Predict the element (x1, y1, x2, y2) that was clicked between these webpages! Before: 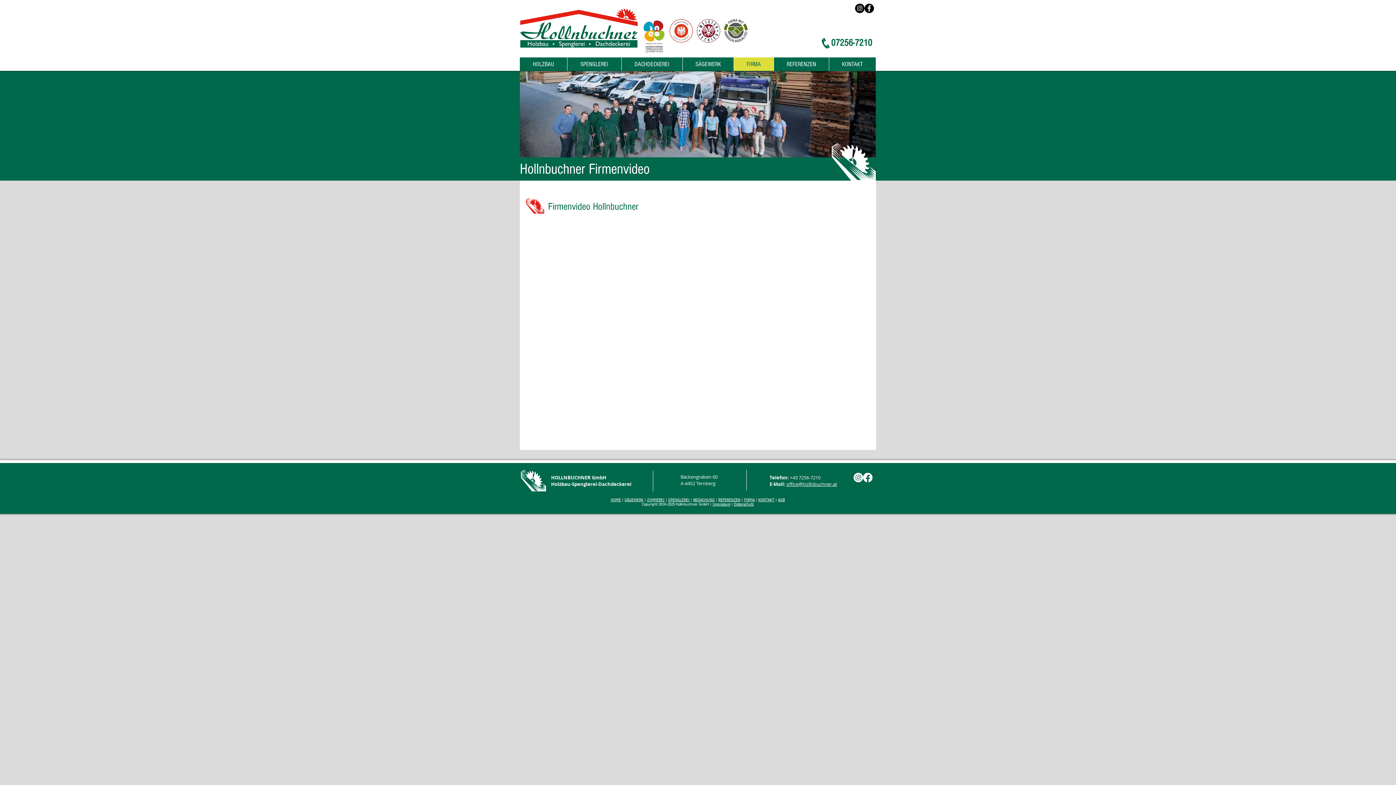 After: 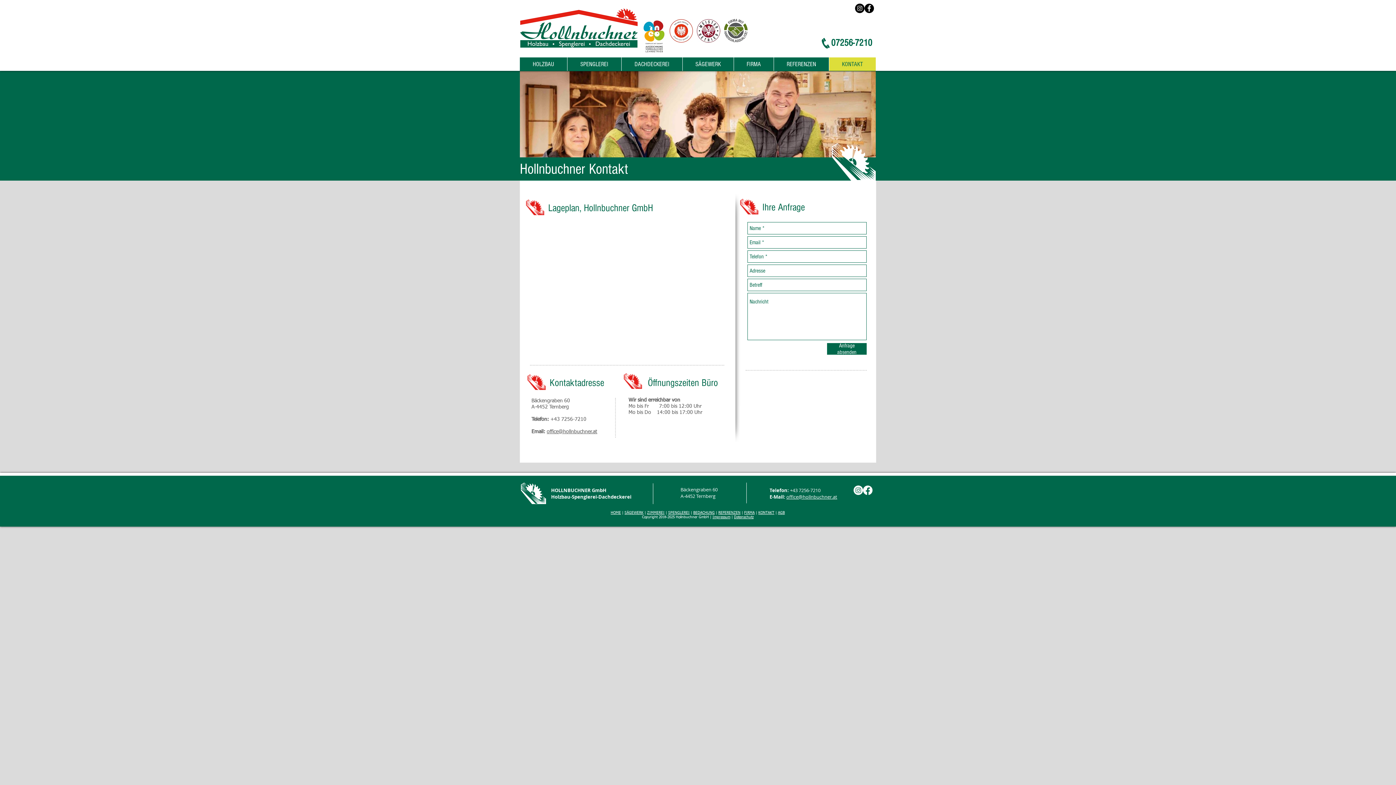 Action: label: KONTAKT bbox: (829, 57, 876, 70)